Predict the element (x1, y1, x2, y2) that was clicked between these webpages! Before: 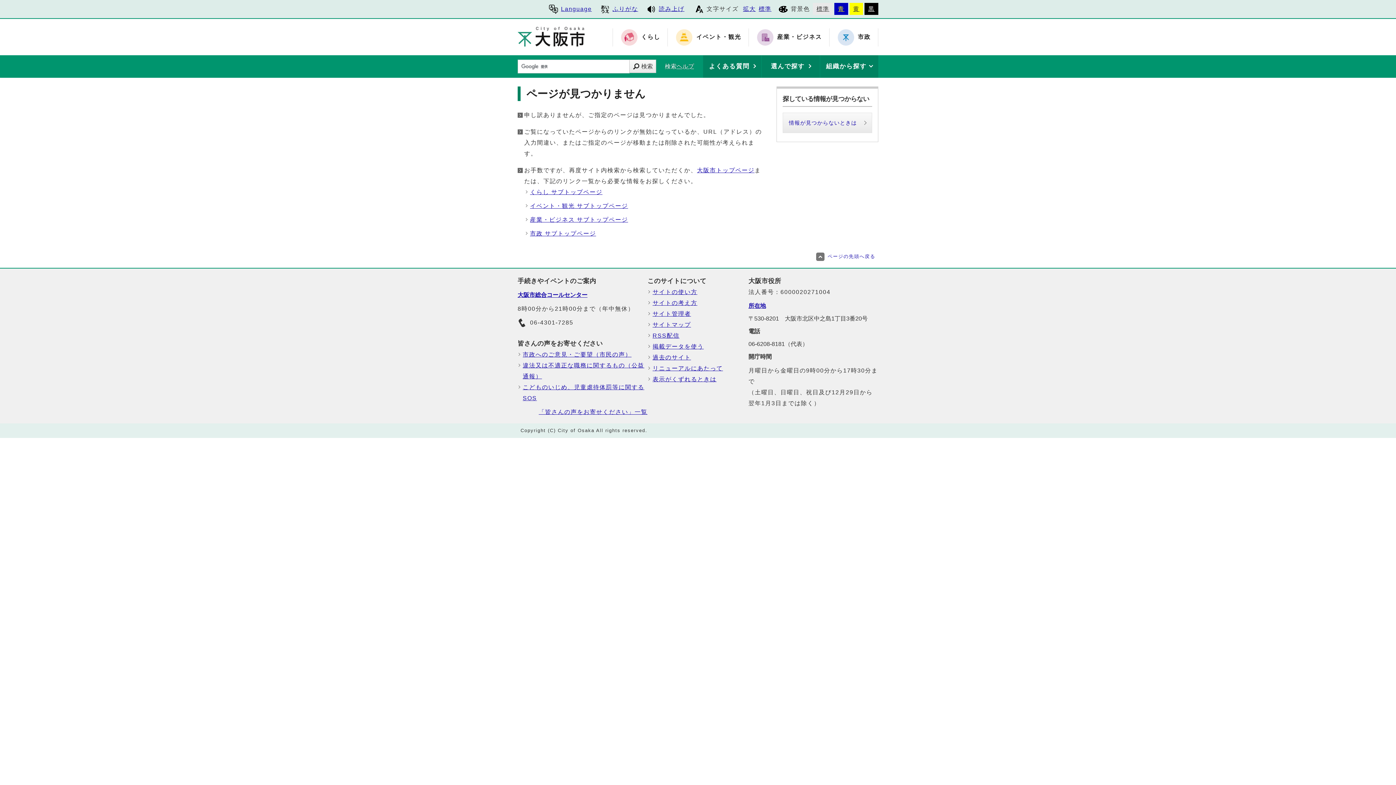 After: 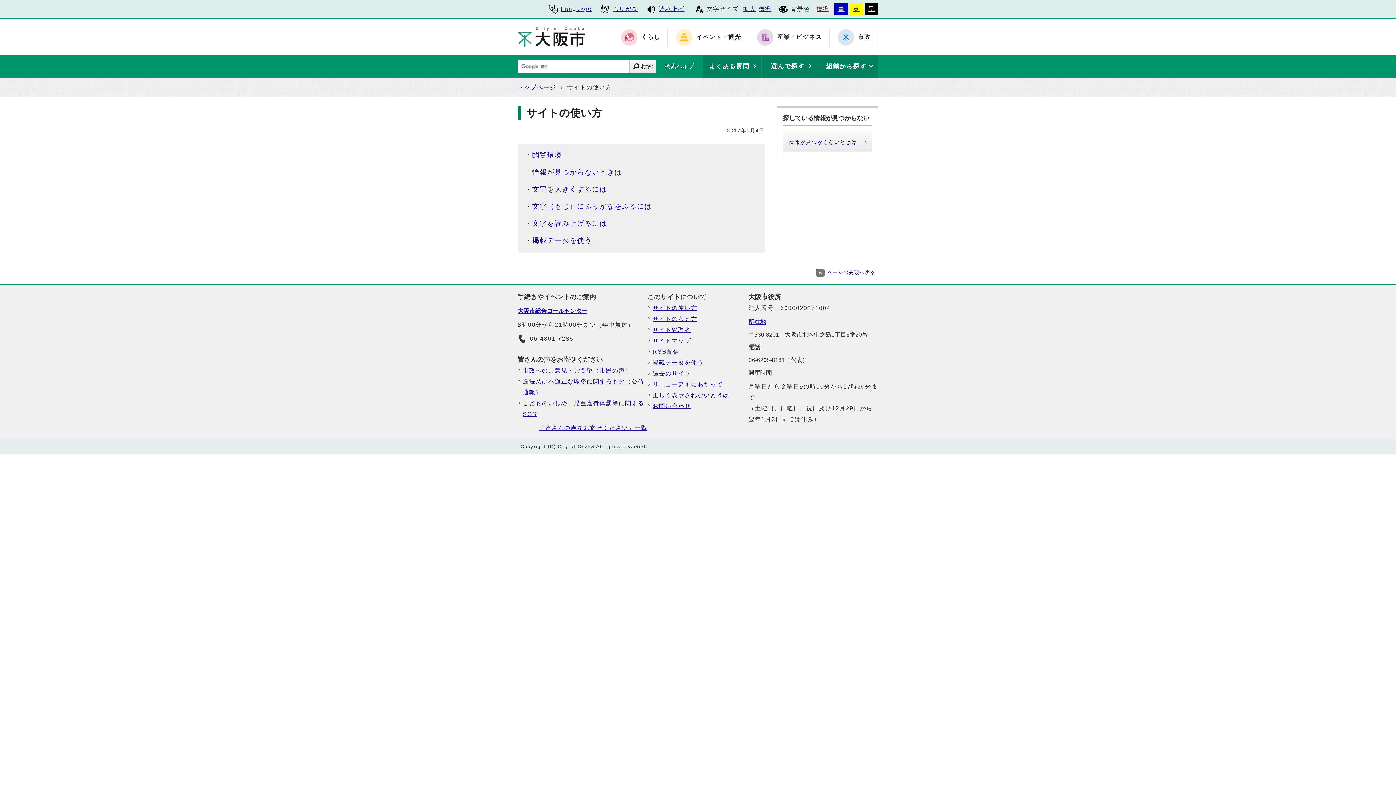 Action: label: サイトの使い方 bbox: (652, 286, 748, 297)